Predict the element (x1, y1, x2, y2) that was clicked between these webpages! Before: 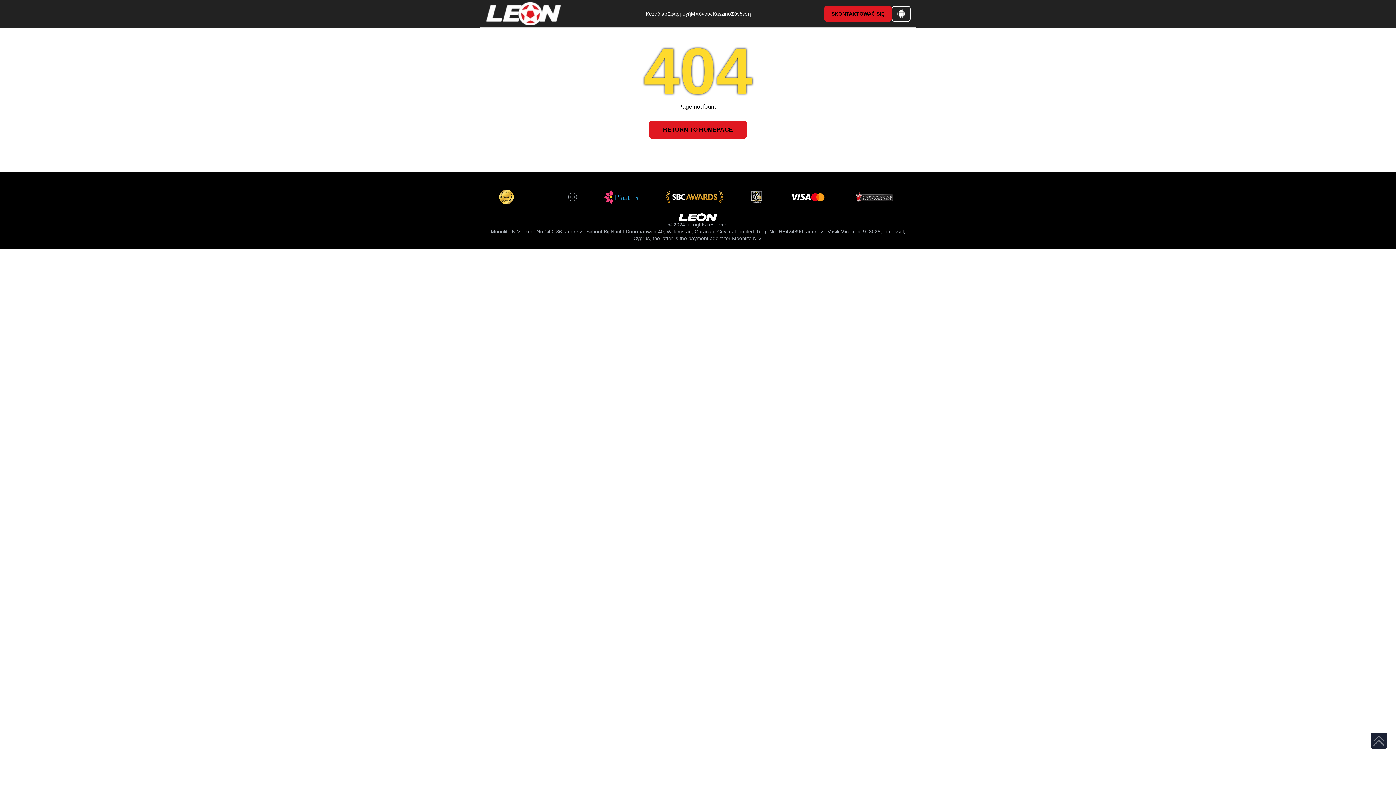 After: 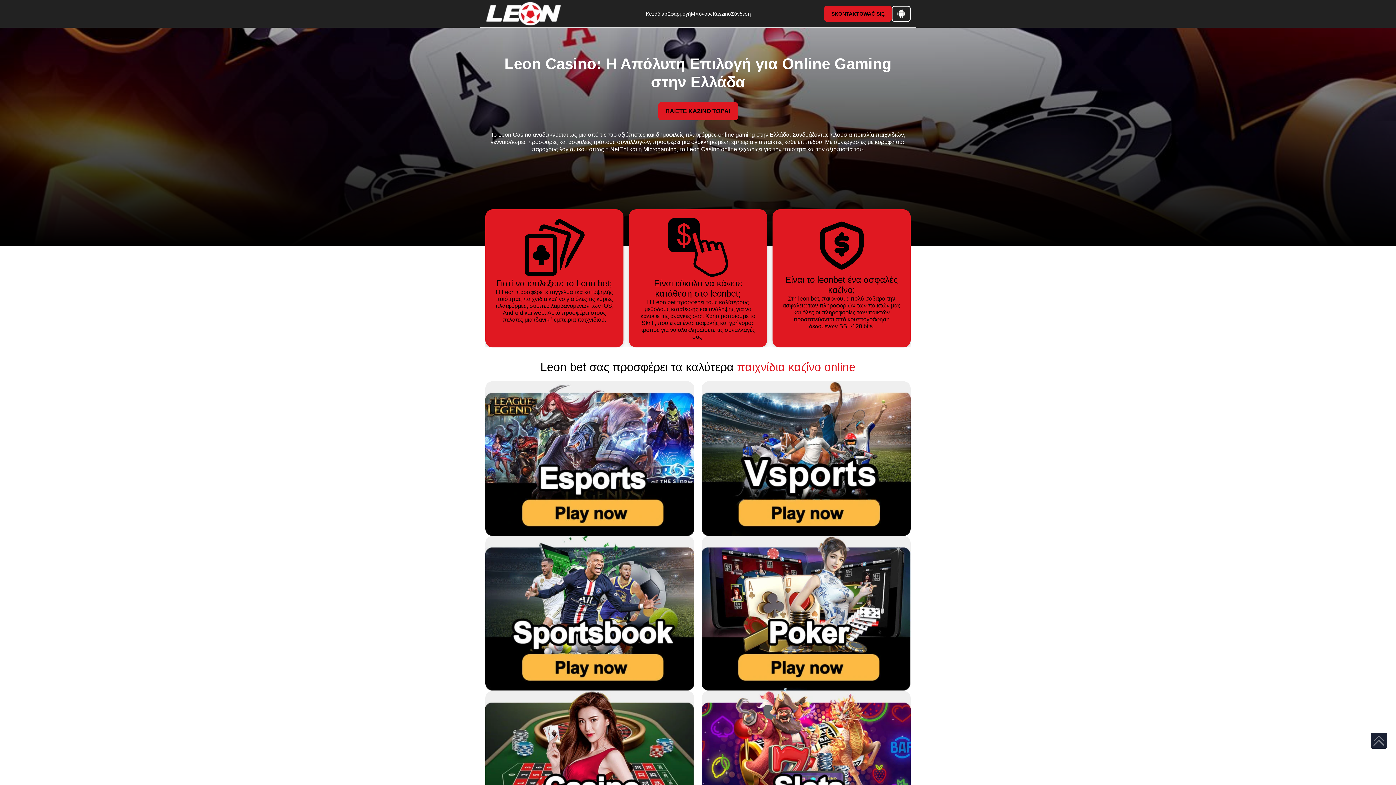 Action: bbox: (568, 192, 576, 201)